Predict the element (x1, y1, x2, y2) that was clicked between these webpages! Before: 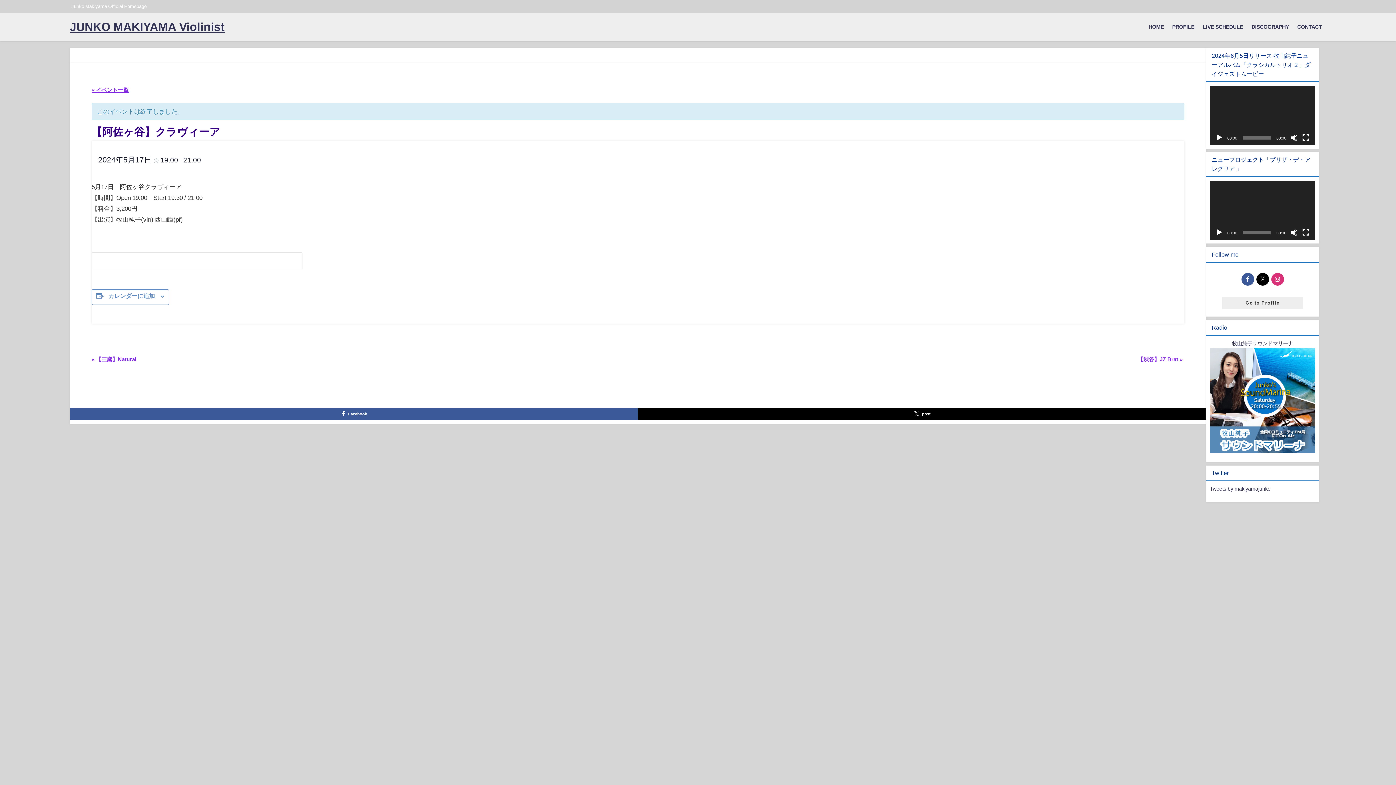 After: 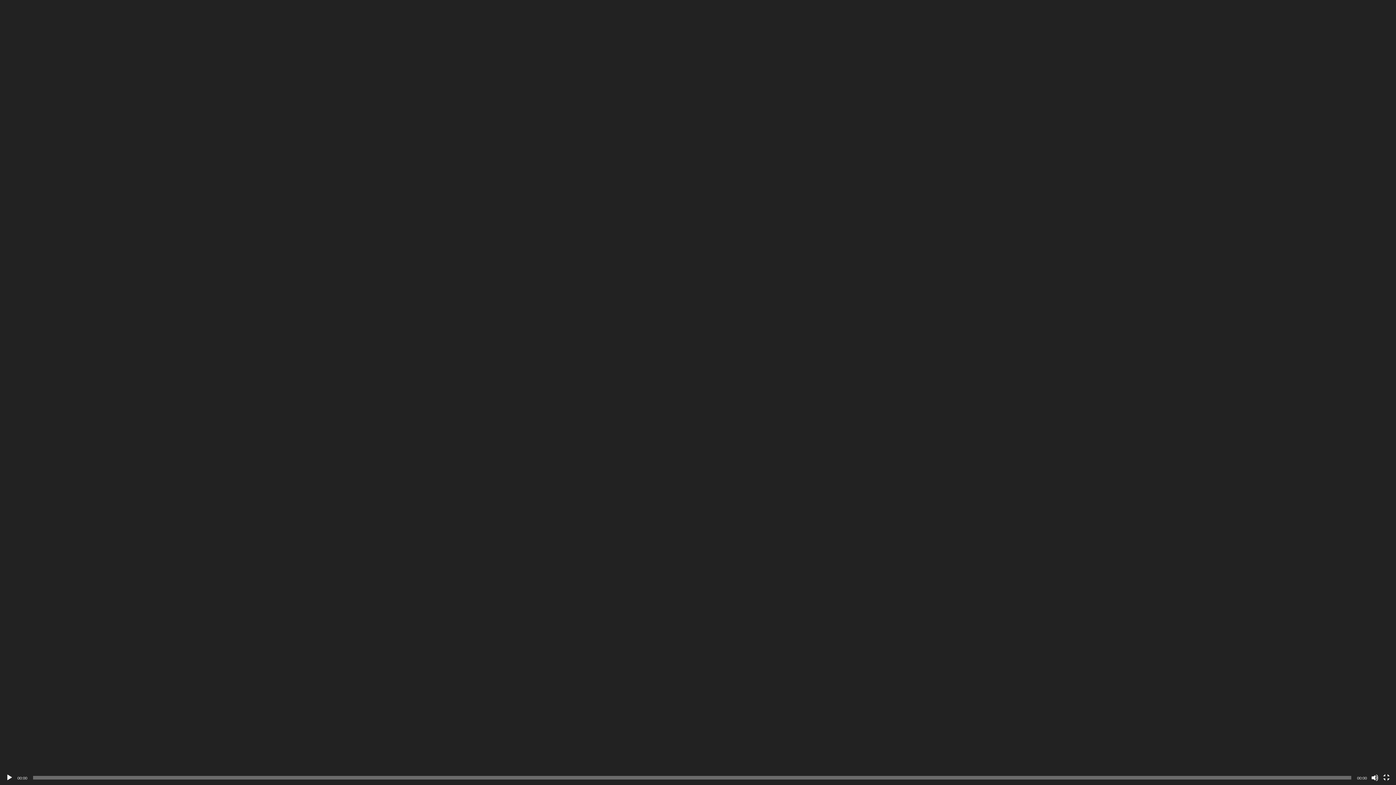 Action: label: フルスクリーン bbox: (1302, 134, 1309, 141)